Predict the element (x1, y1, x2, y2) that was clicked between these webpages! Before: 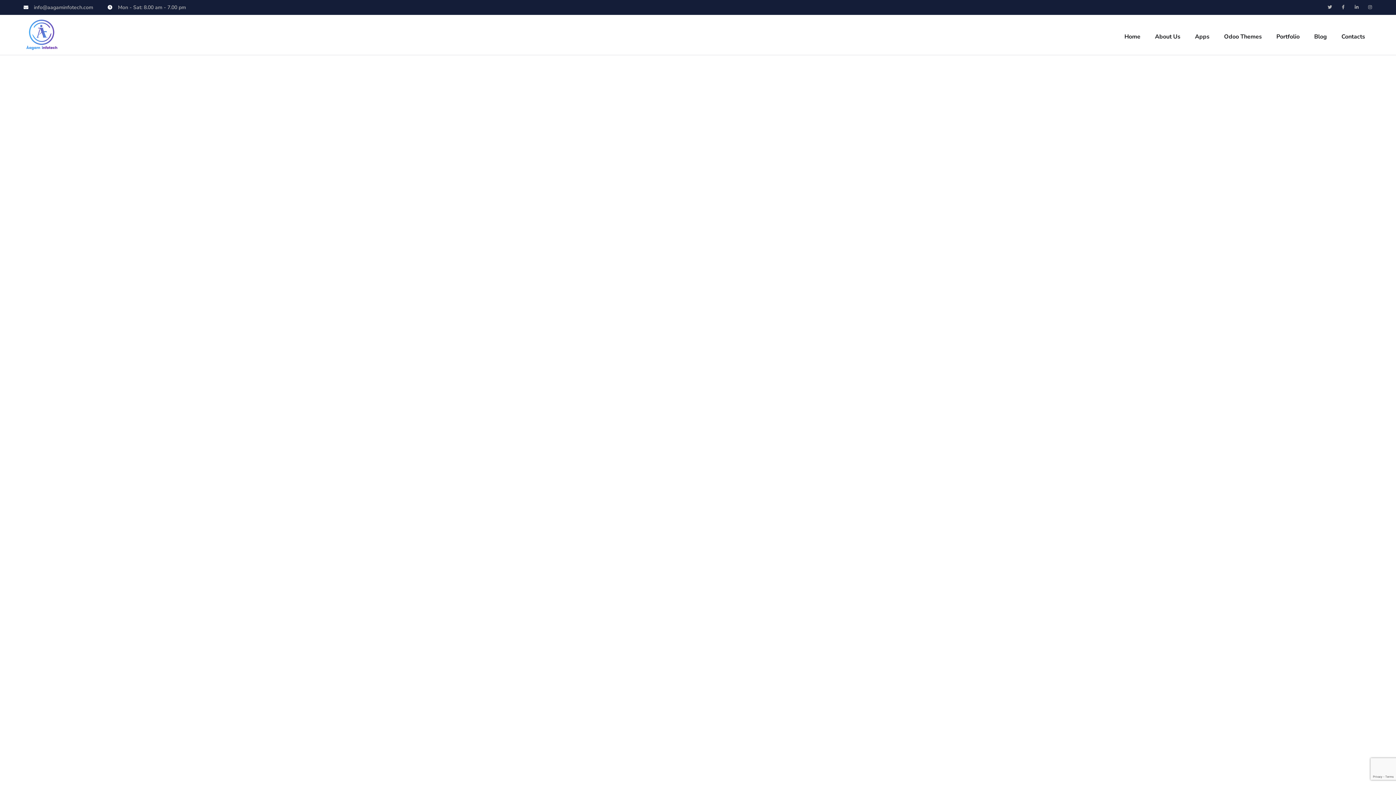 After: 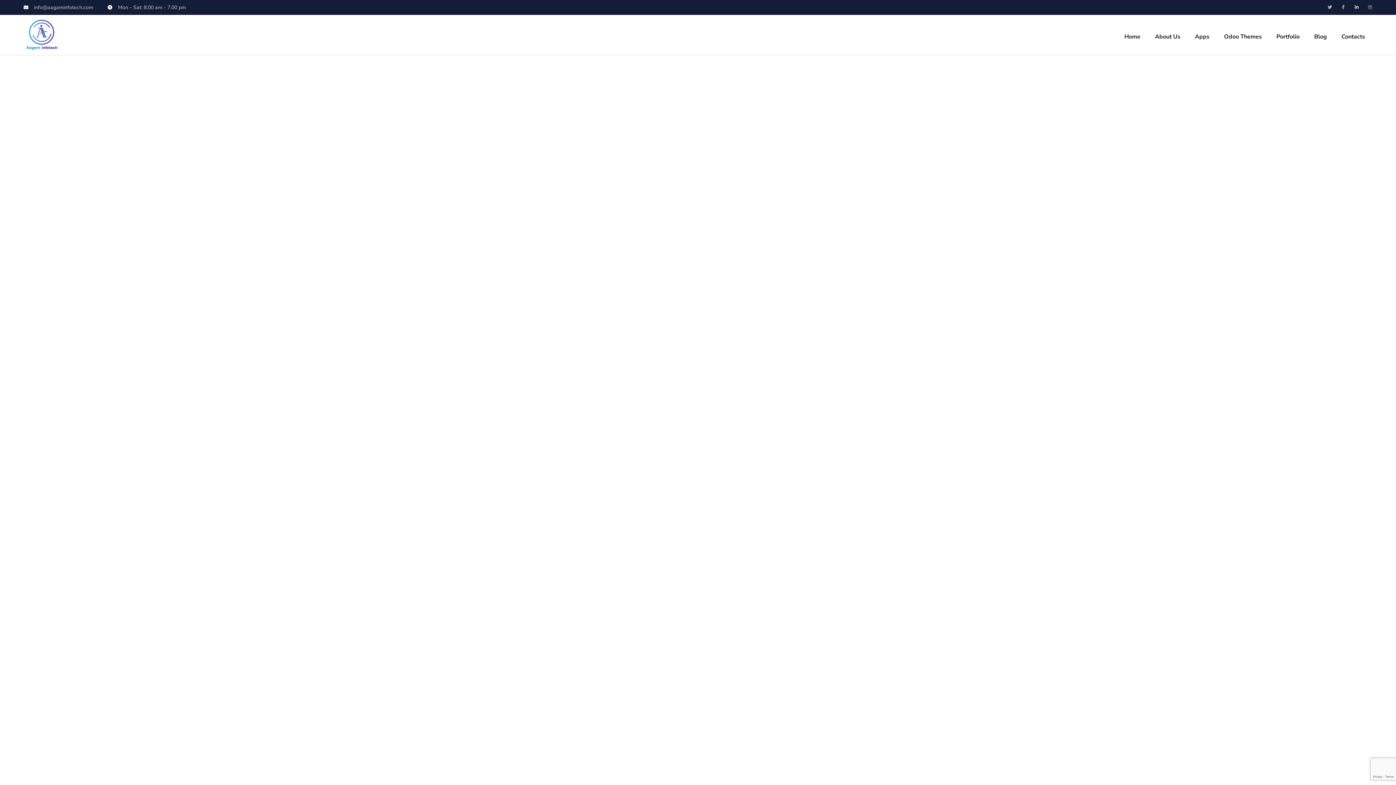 Action: label: Linkedin-in bbox: (1354, 4, 1359, 9)